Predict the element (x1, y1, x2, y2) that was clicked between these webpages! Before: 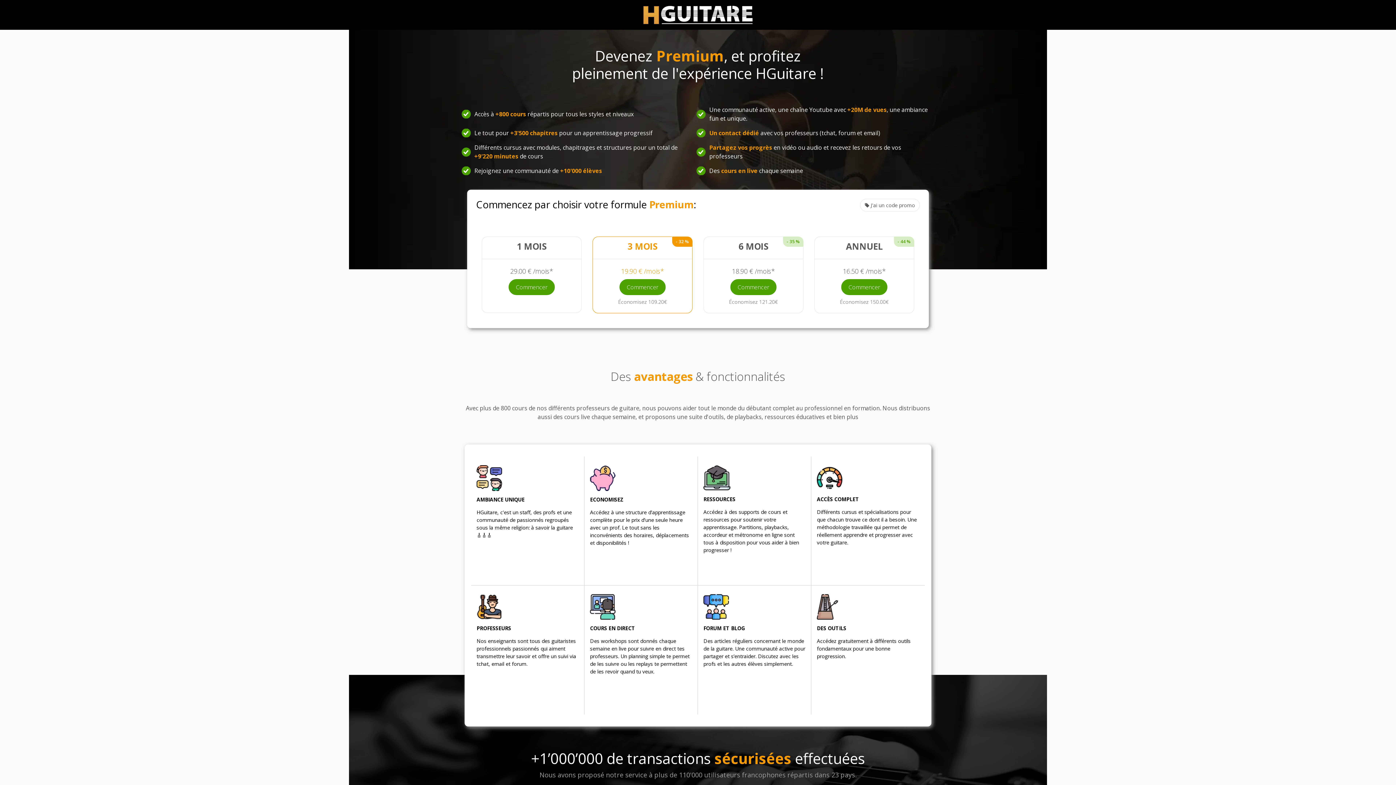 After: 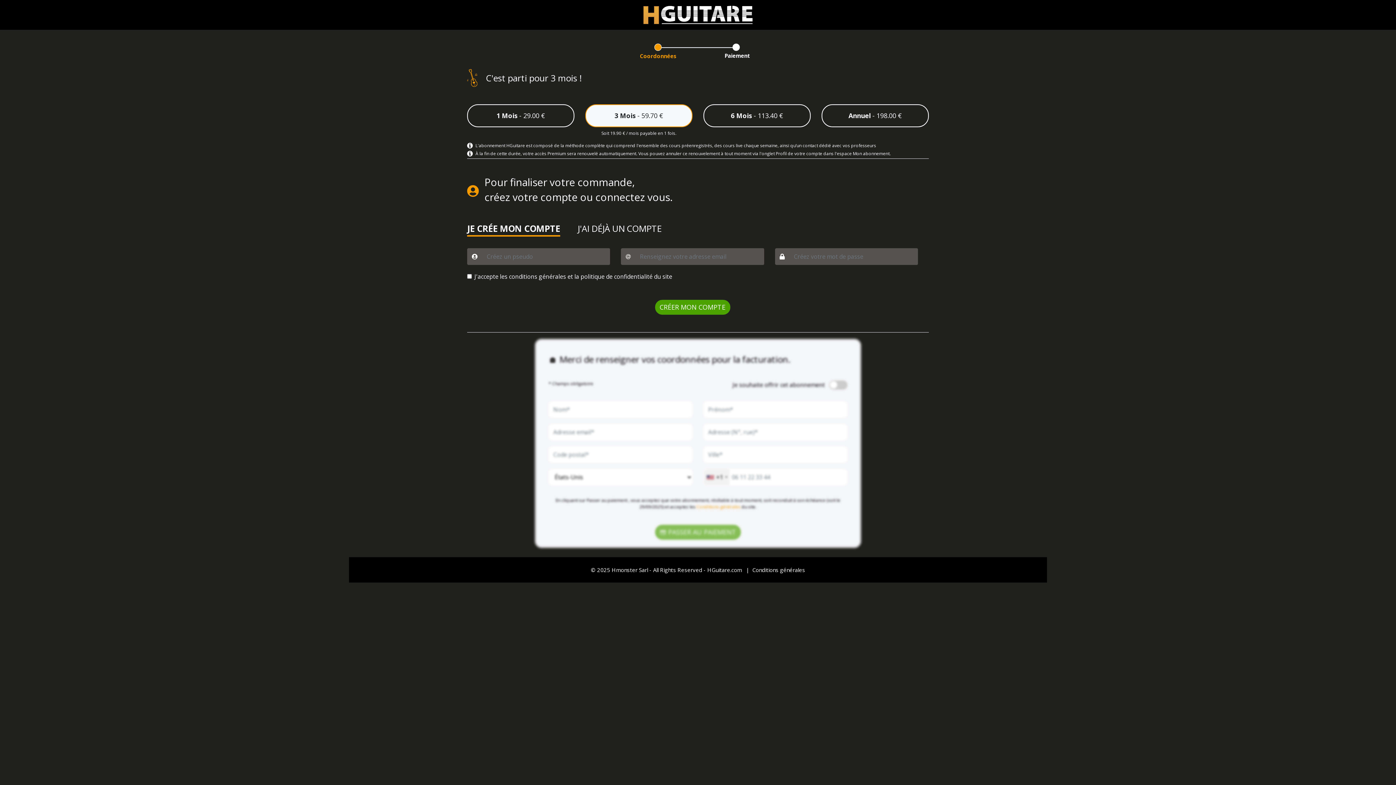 Action: bbox: (619, 279, 665, 295) label: Commencer